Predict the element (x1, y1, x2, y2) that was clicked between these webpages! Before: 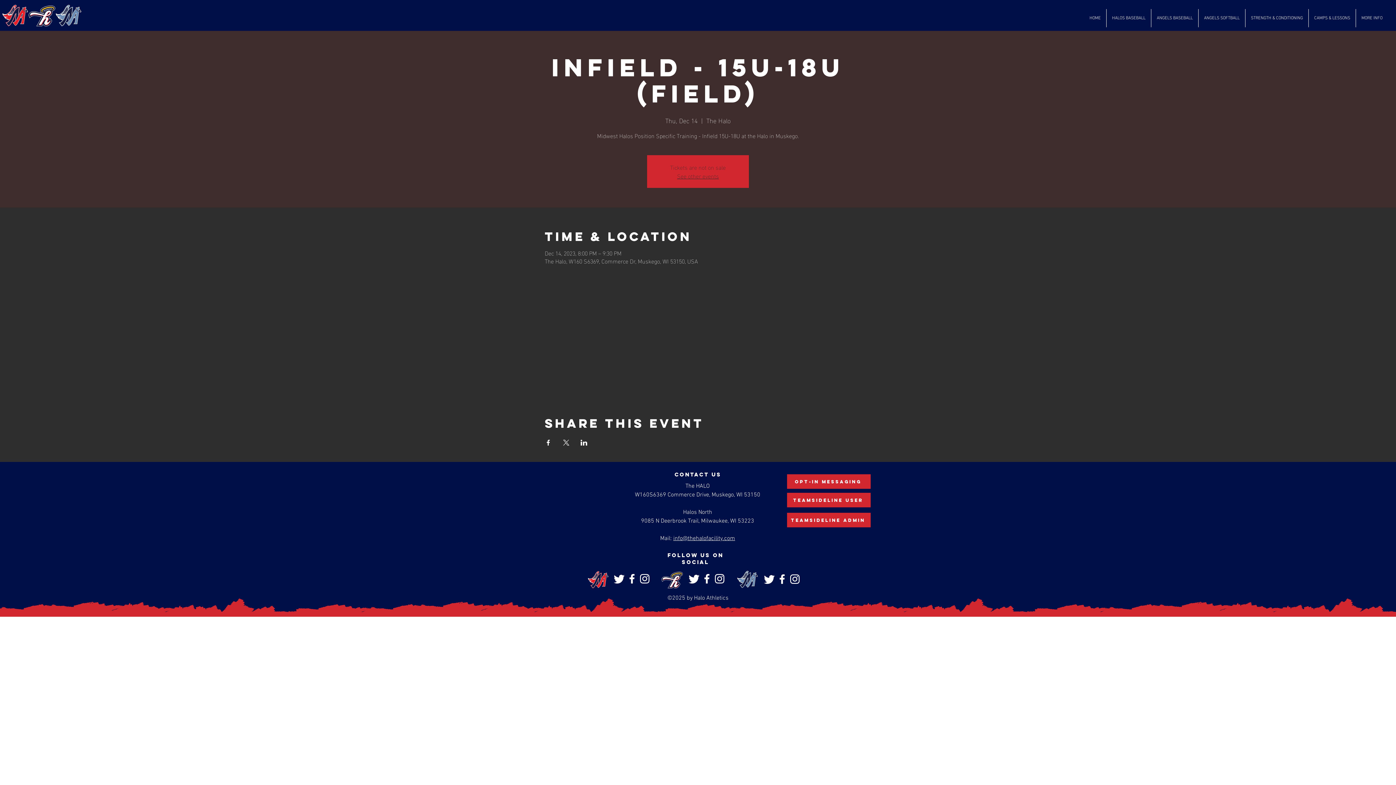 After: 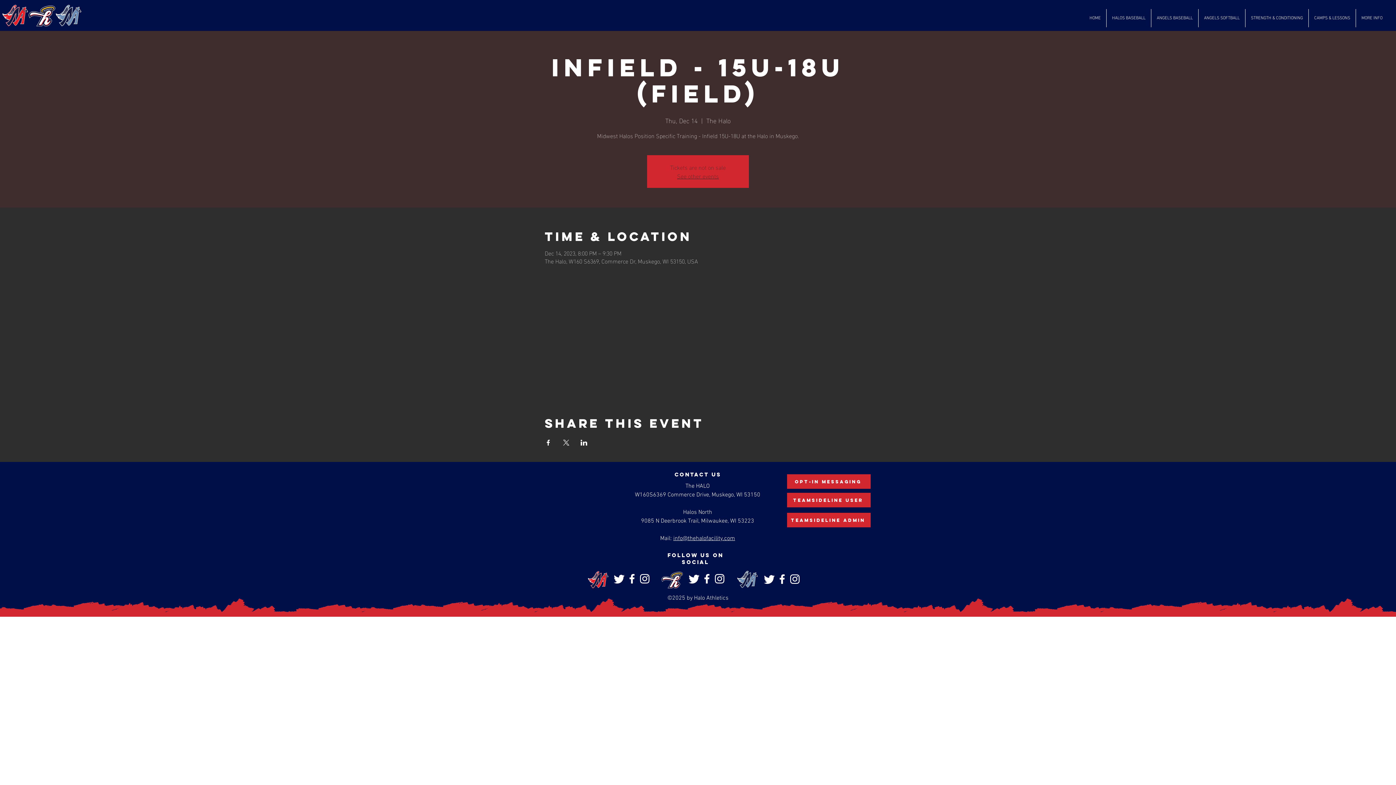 Action: label: HALOS BASEBALL bbox: (1106, 9, 1151, 27)